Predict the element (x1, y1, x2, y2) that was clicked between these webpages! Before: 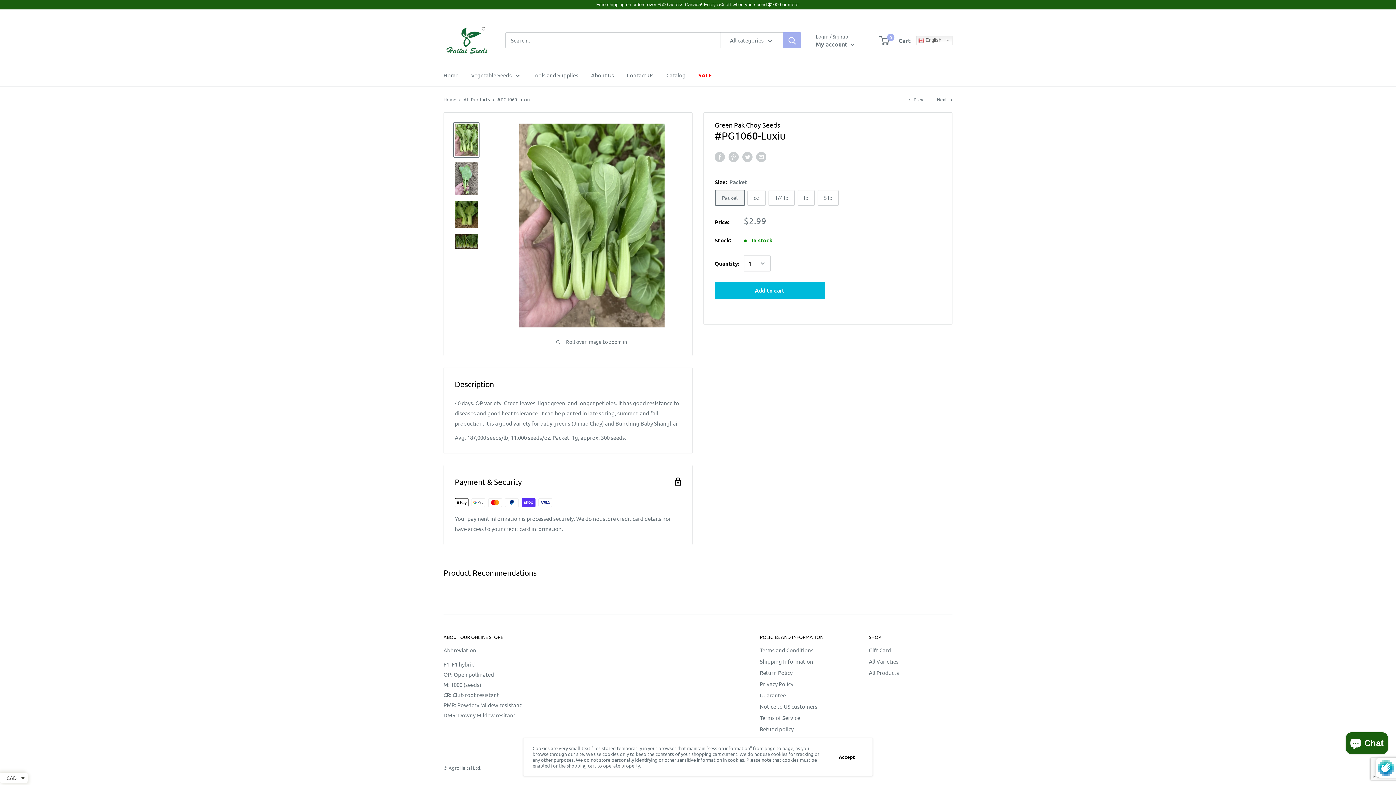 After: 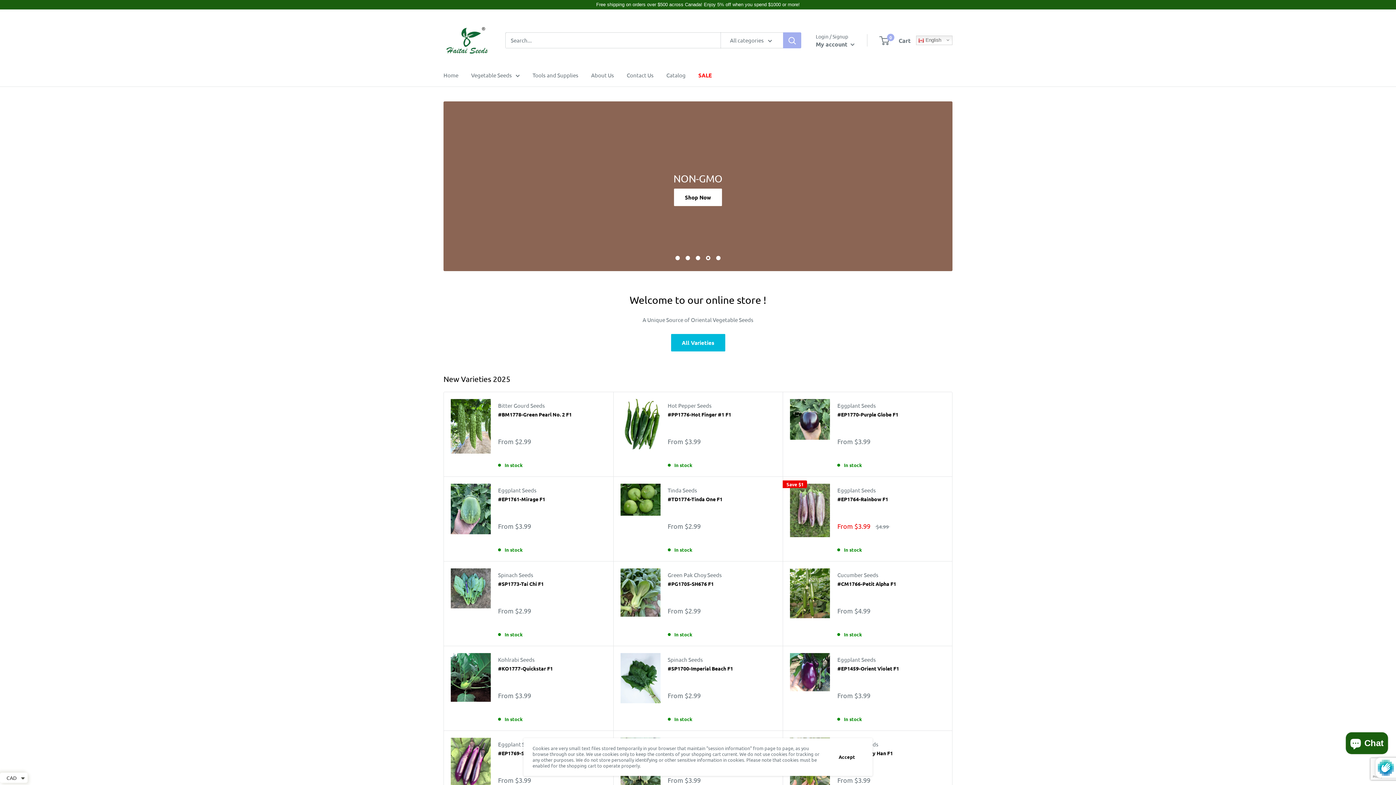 Action: label: Home bbox: (443, 96, 456, 102)